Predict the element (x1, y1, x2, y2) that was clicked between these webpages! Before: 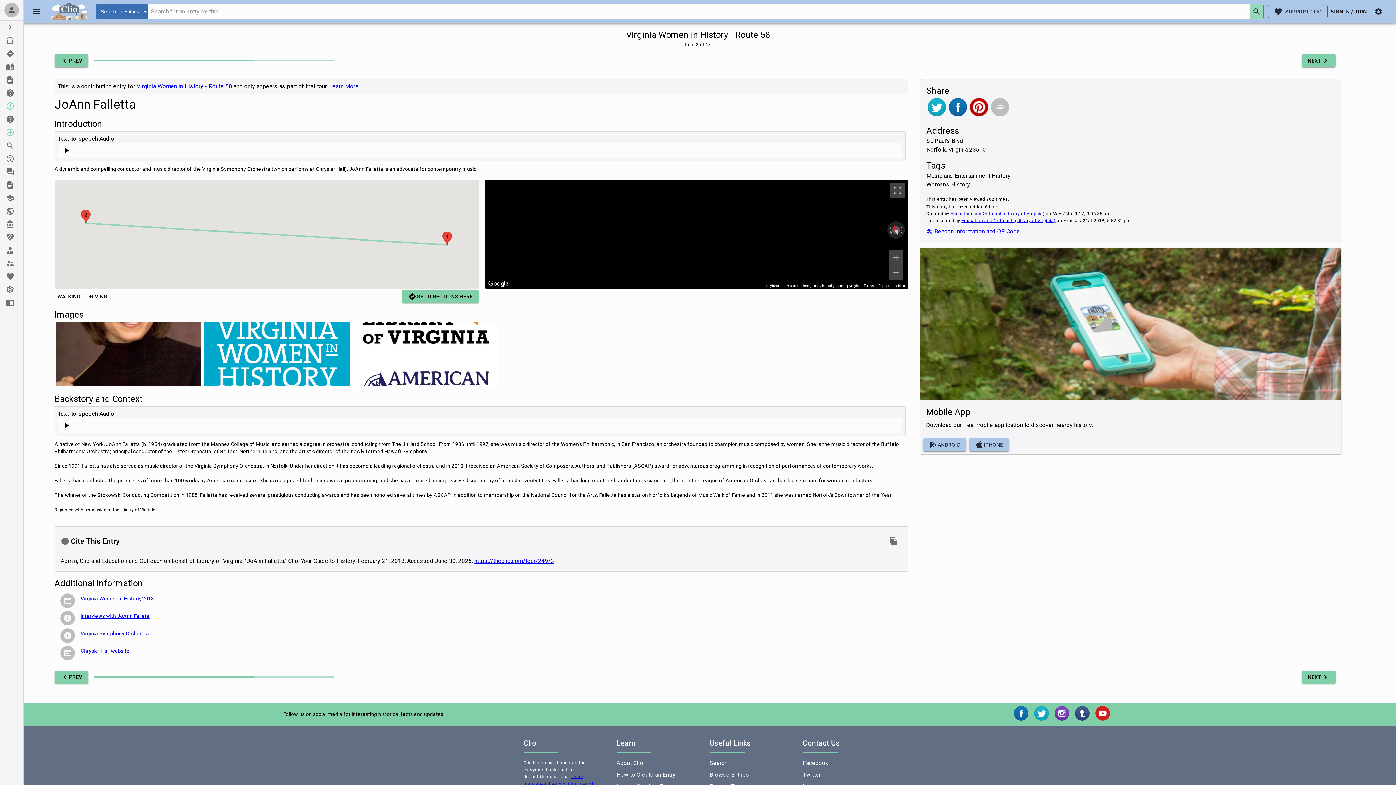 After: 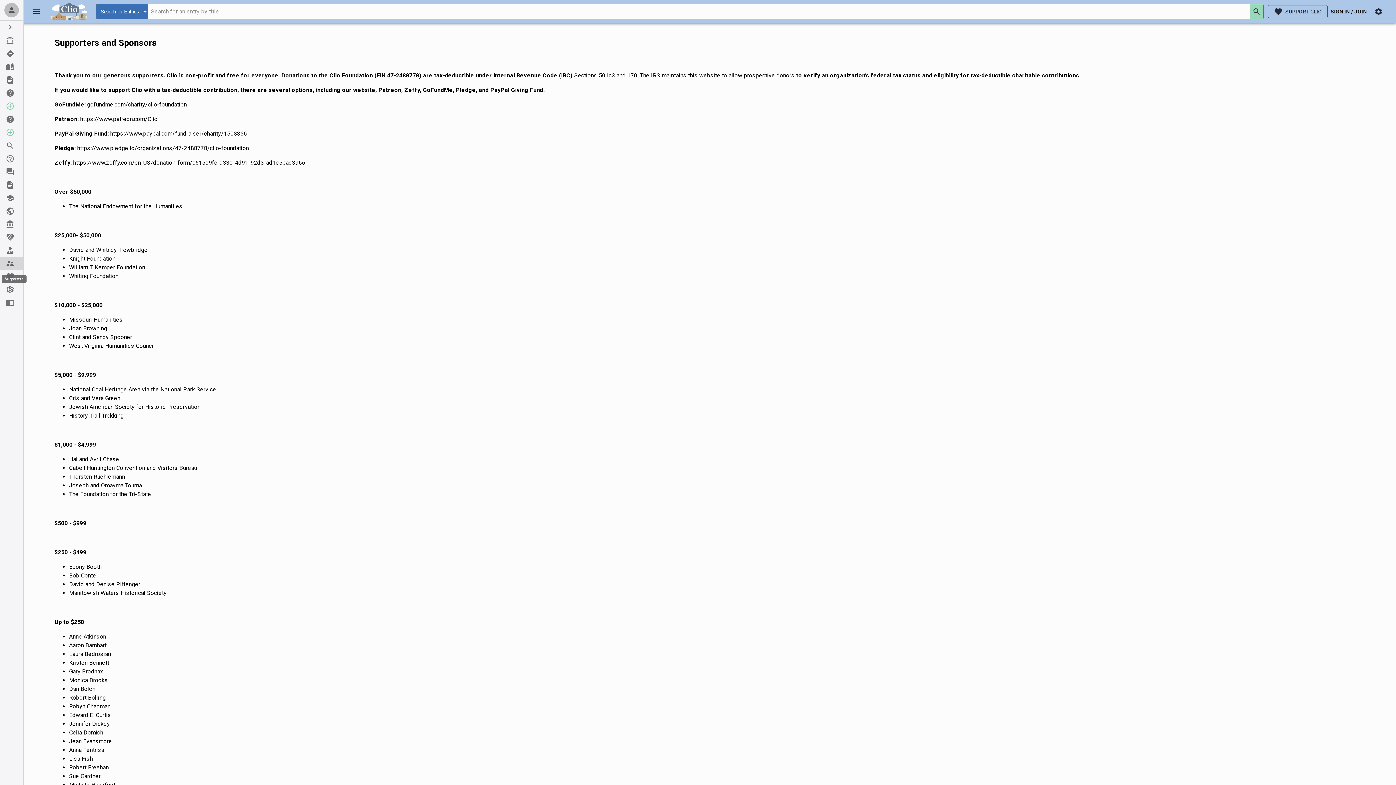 Action: bbox: (0, 257, 23, 270) label: Supporters